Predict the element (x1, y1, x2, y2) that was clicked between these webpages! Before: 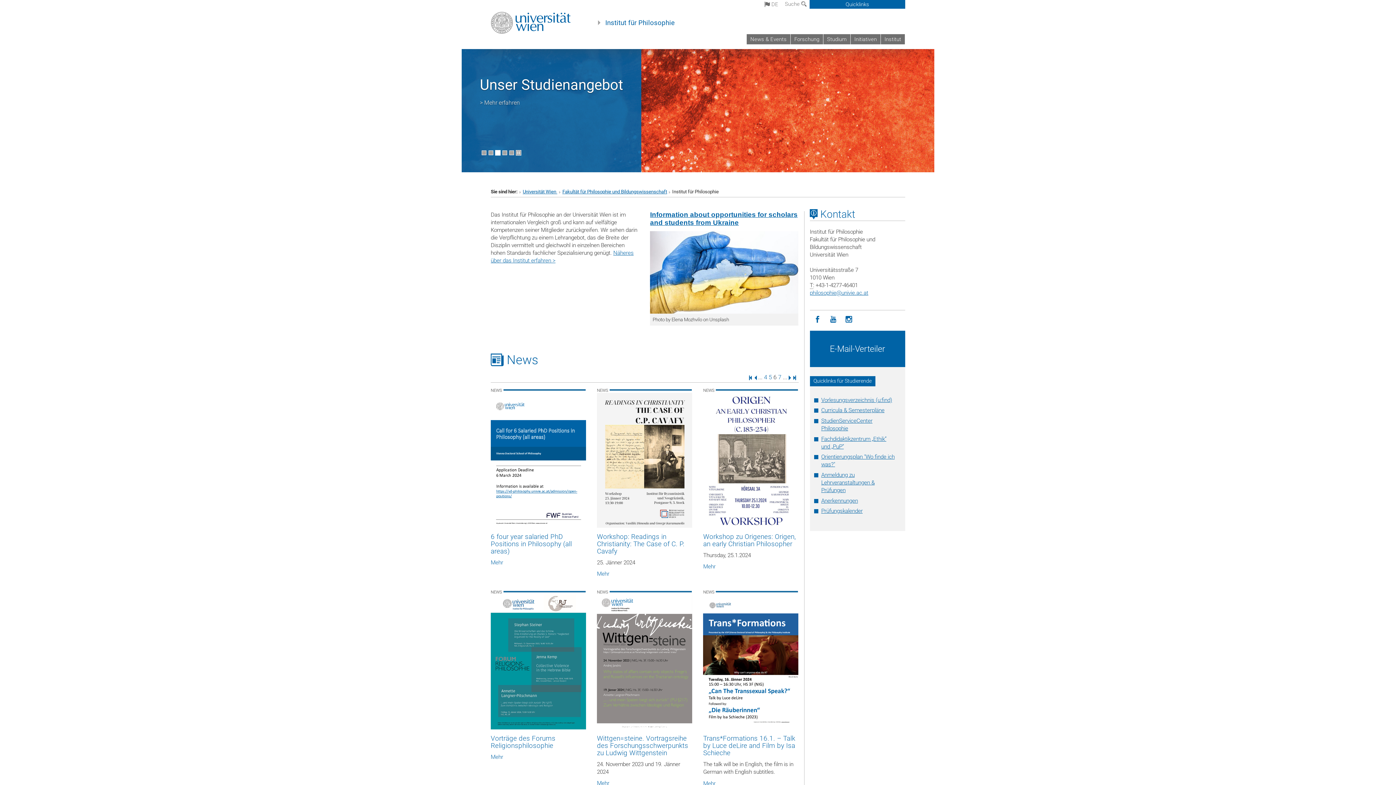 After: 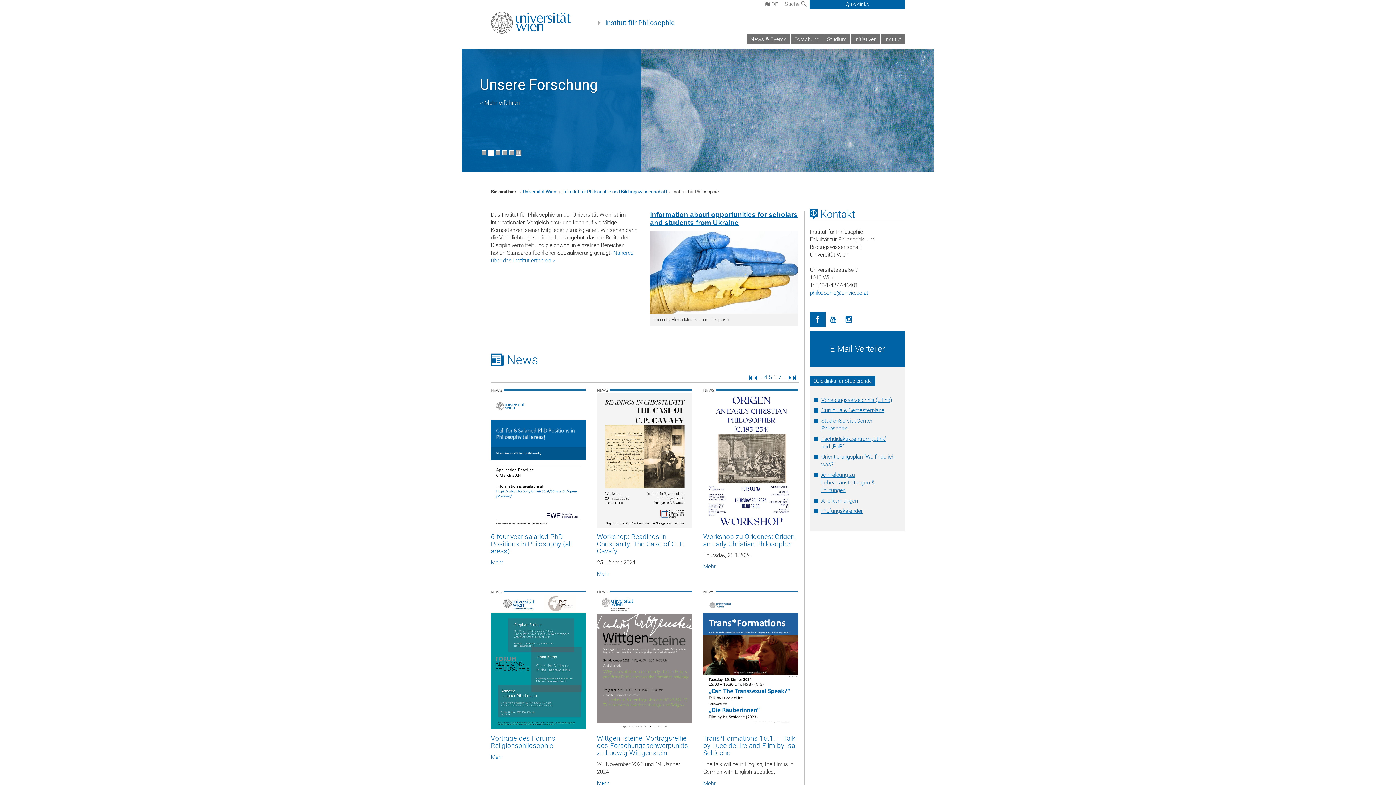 Action: bbox: (810, 312, 825, 327) label: Facebook